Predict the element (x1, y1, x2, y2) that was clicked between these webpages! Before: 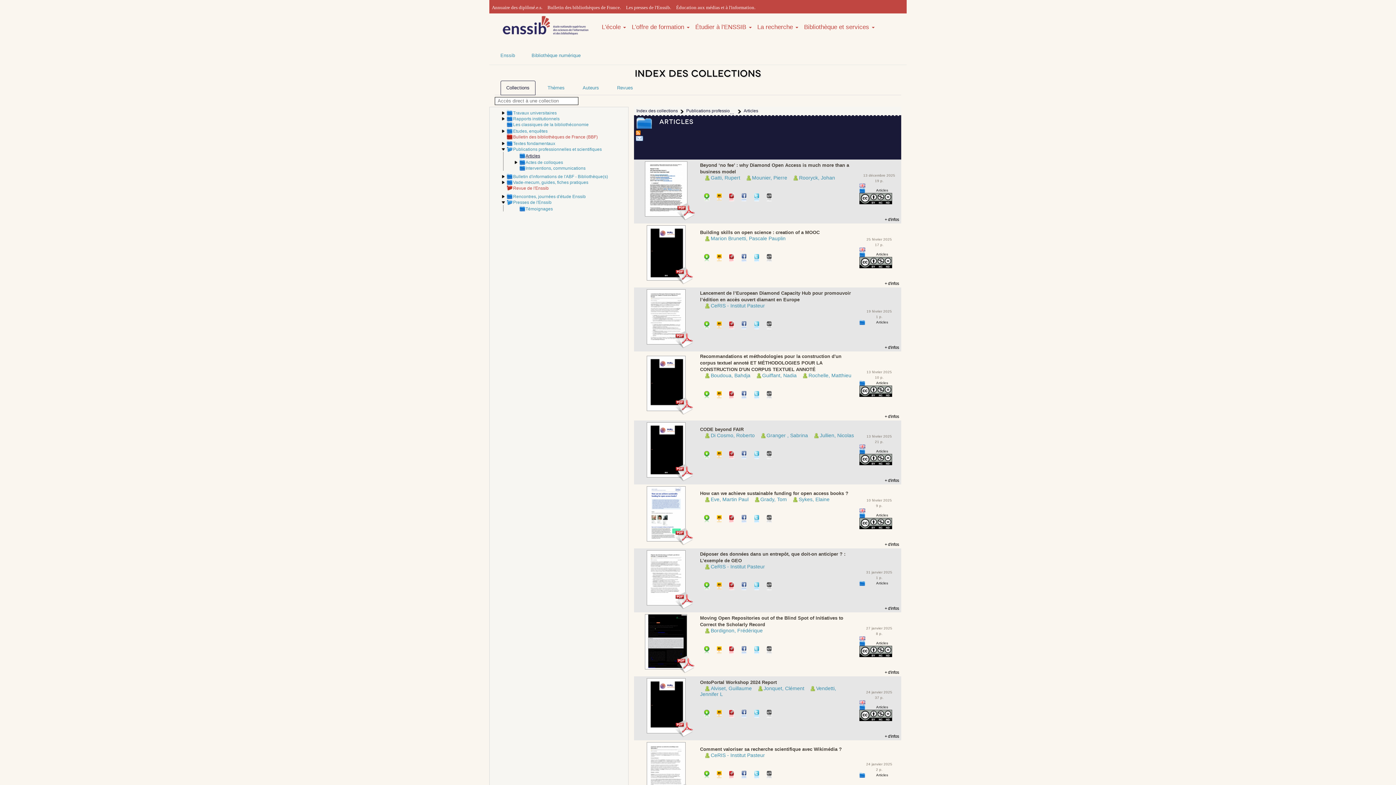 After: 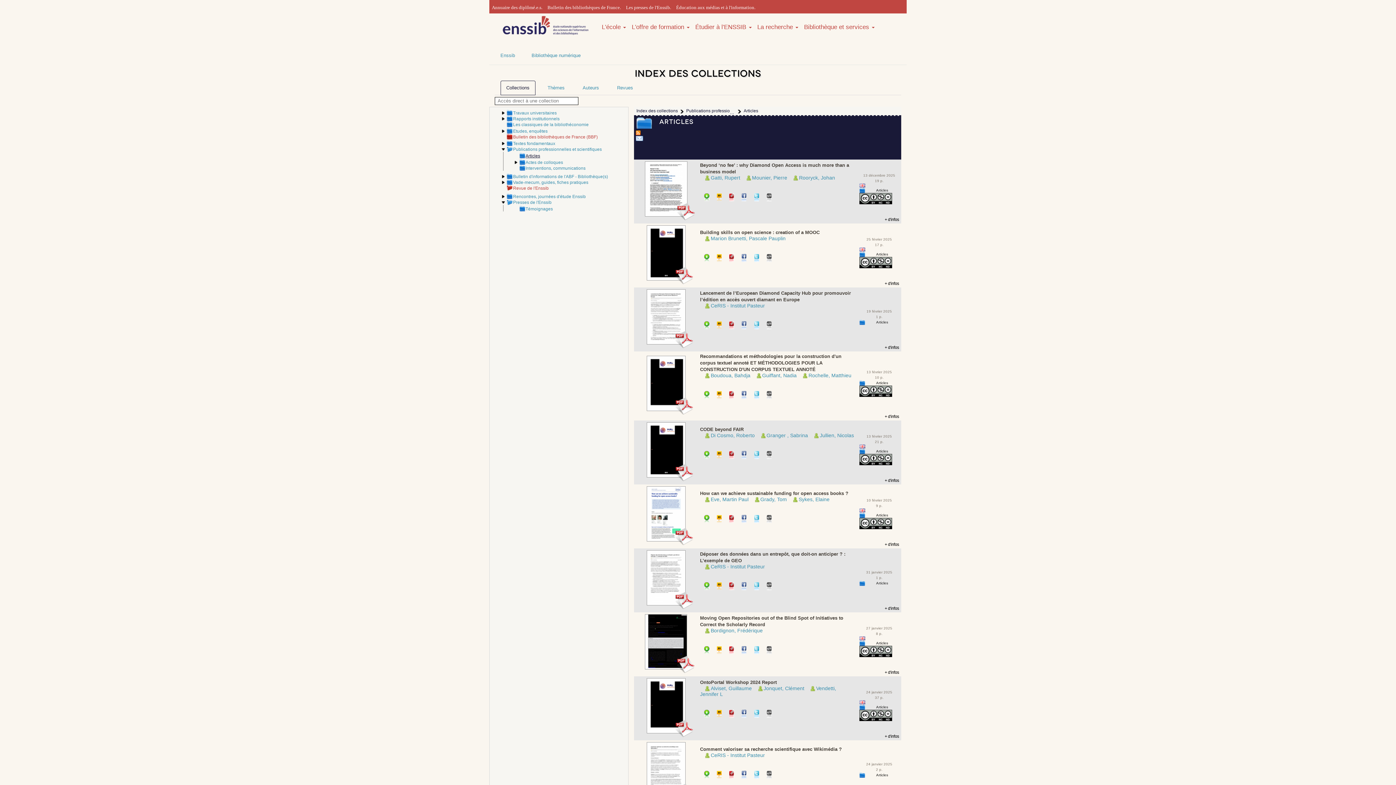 Action: bbox: (639, 550, 692, 609)